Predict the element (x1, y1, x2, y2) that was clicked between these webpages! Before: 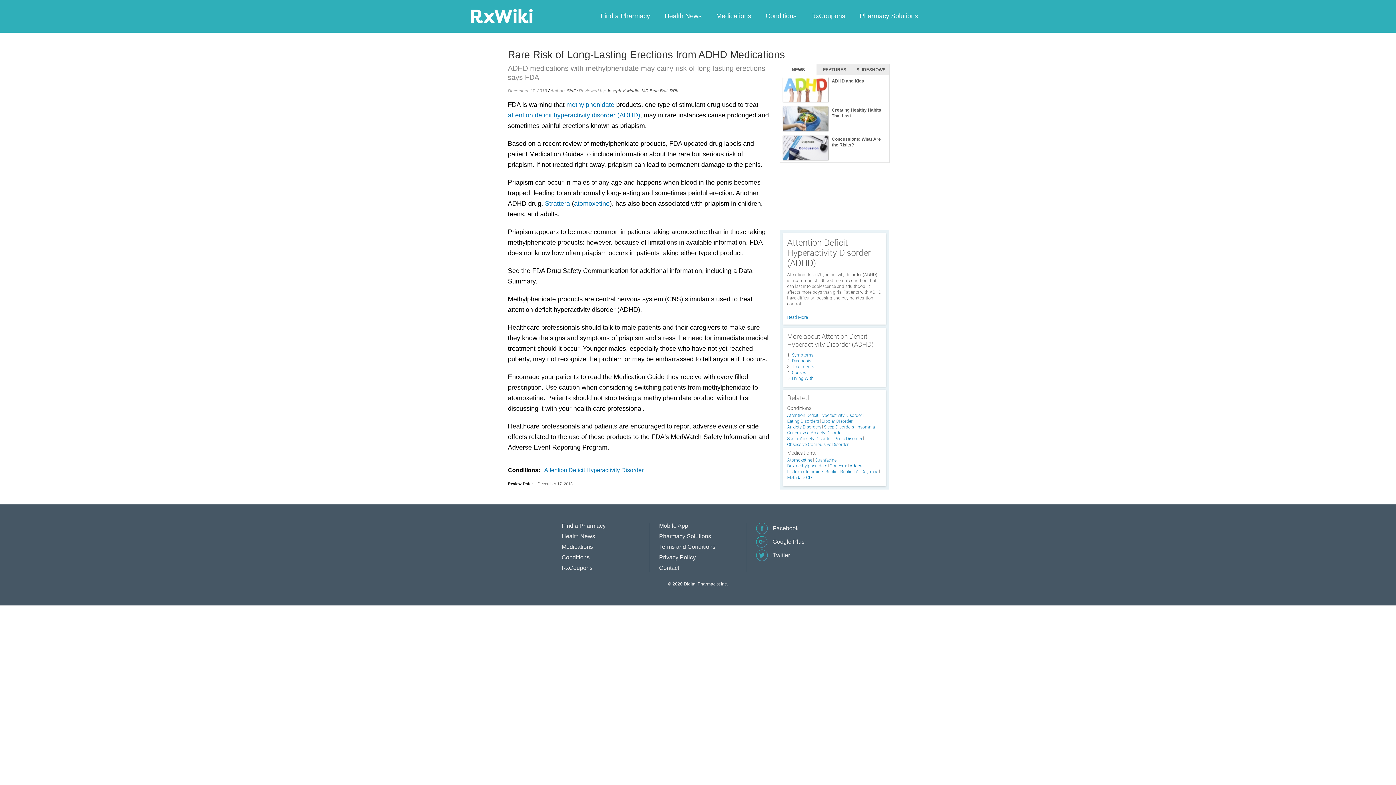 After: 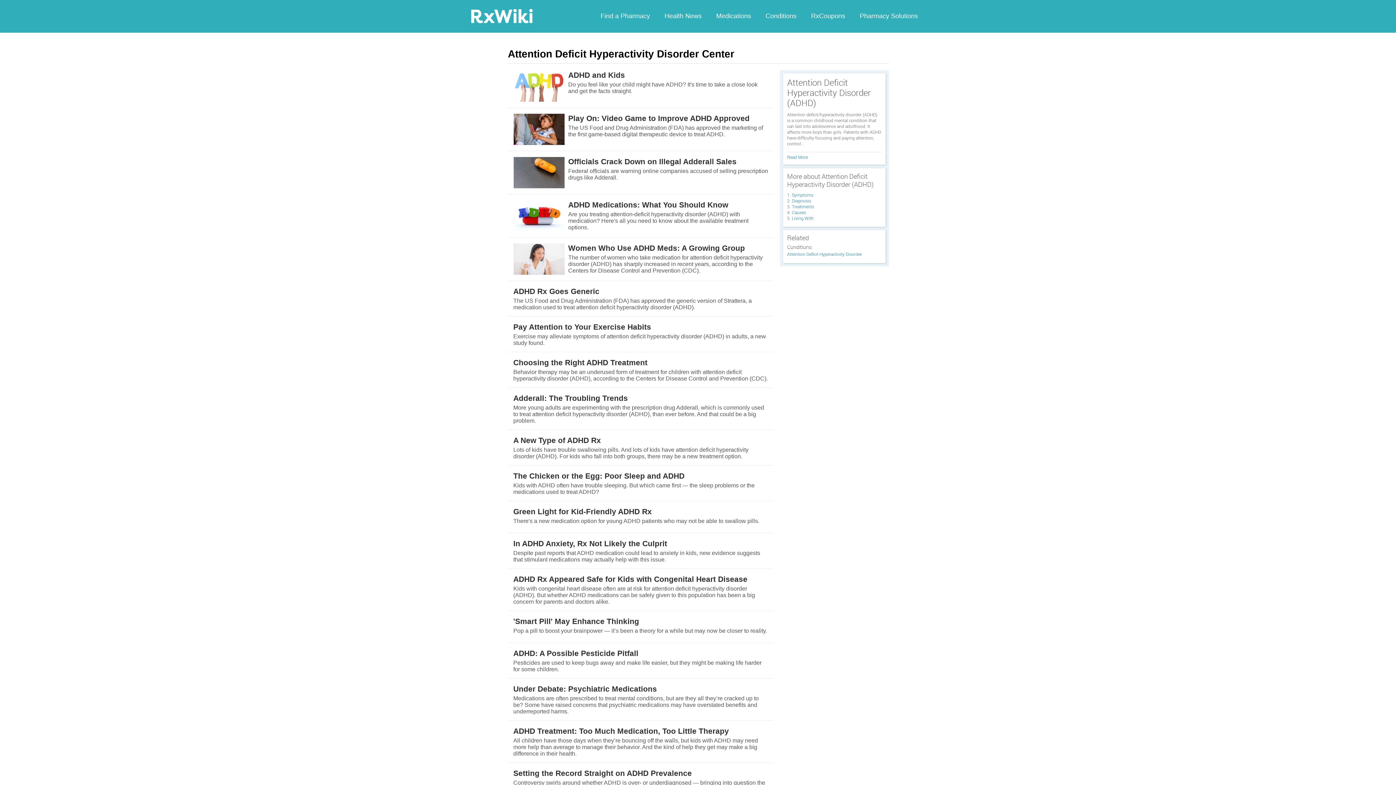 Action: bbox: (544, 465, 646, 475) label: Attention Deficit Hyperactivity Disorder